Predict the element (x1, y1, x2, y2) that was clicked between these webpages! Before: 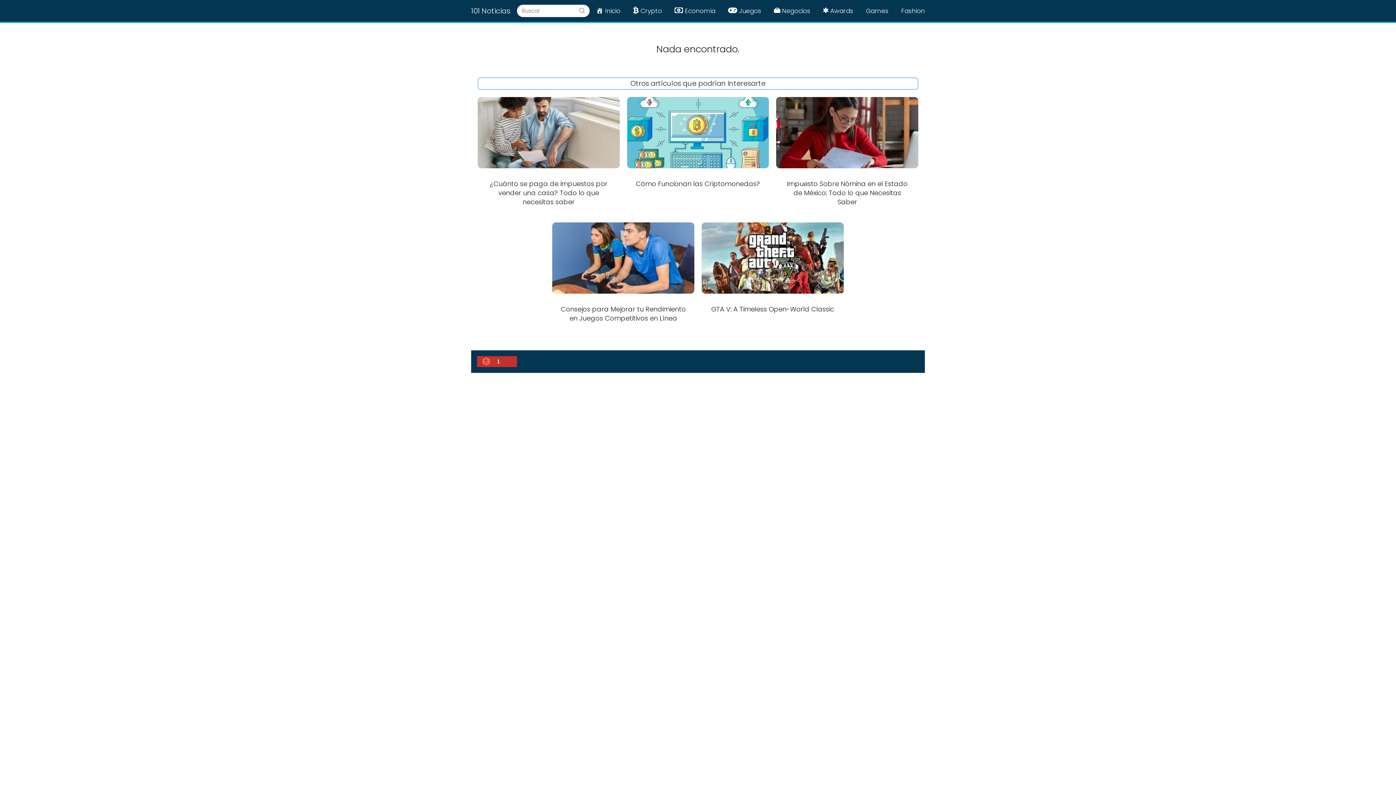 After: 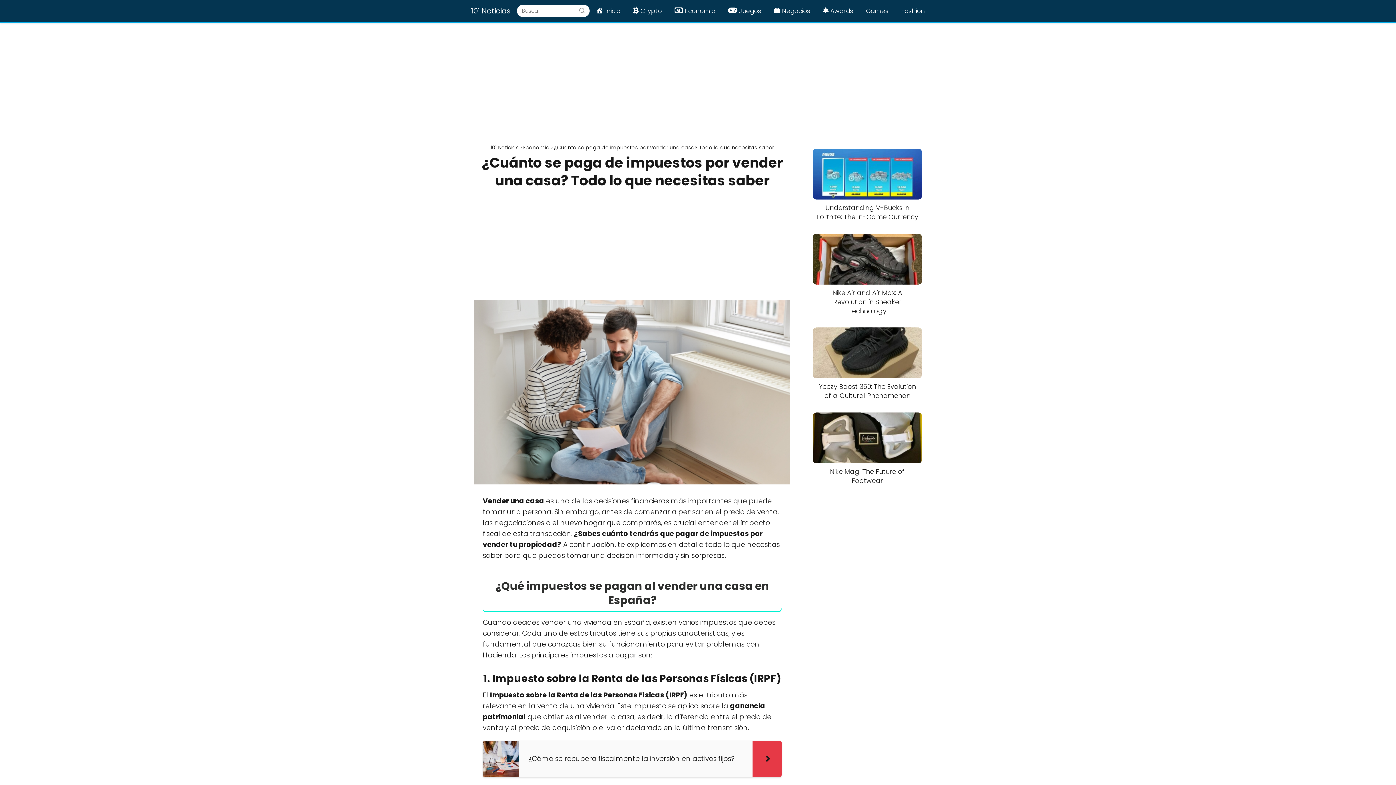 Action: label: ¿Cuánto se paga de impuestos por vender una casa? Todo lo que necesitas saber bbox: (477, 97, 619, 213)